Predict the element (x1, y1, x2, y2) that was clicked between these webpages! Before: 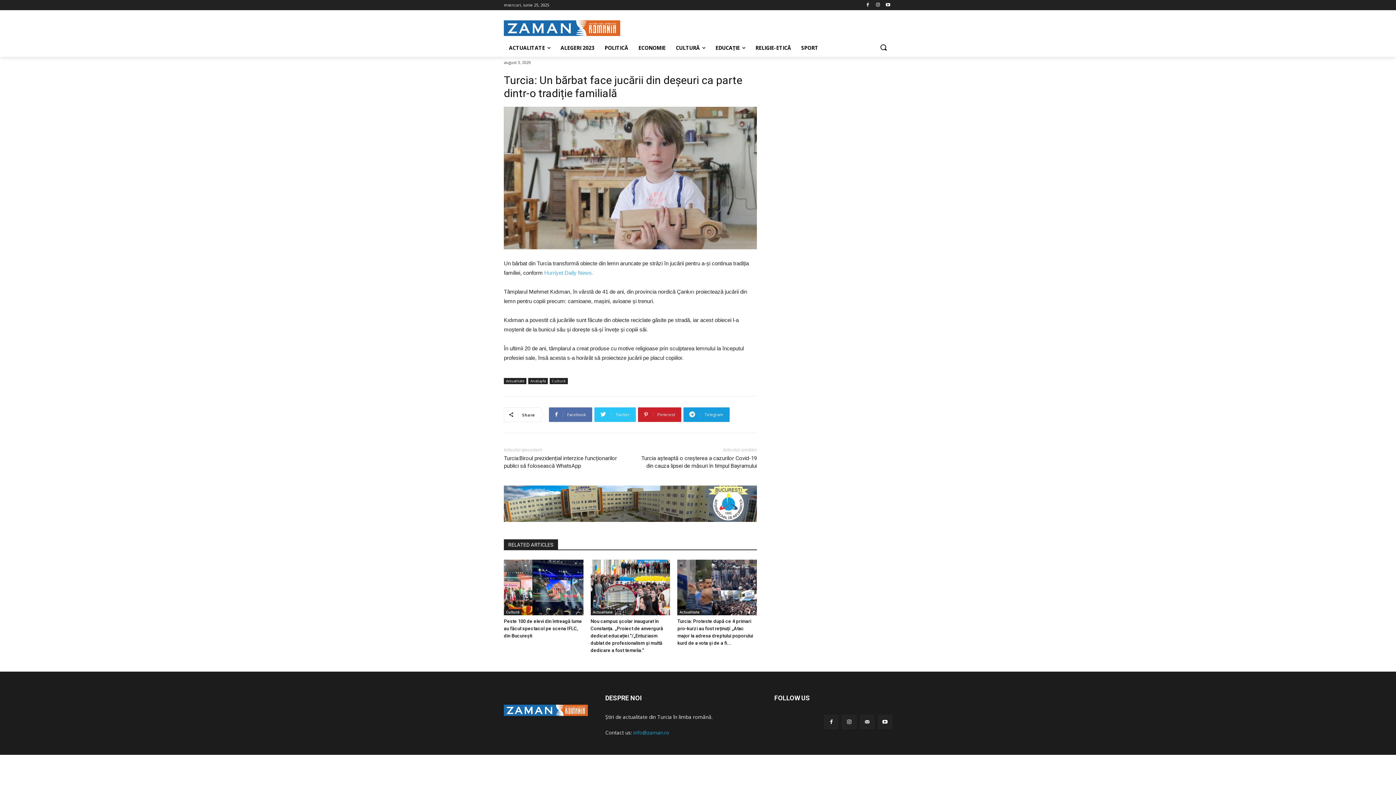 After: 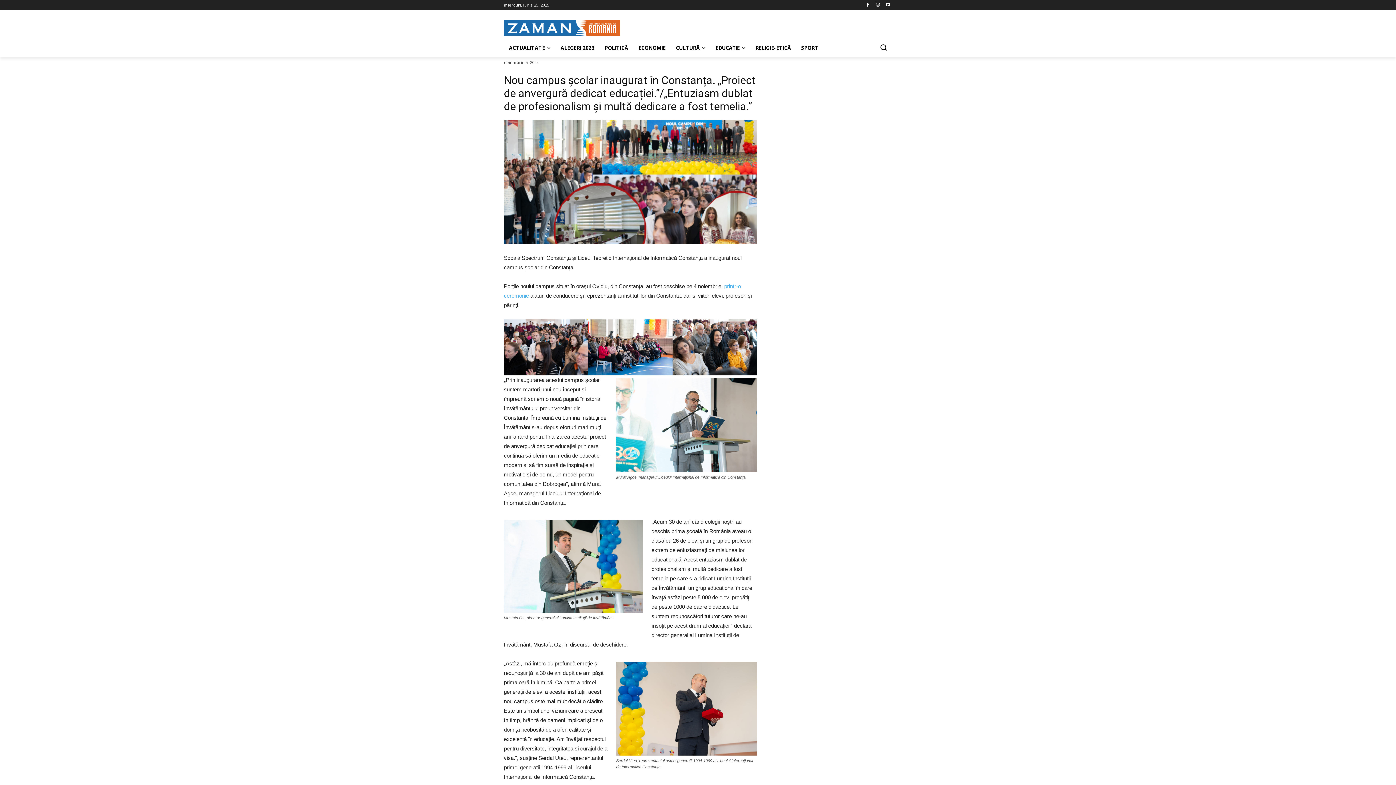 Action: bbox: (590, 559, 670, 615)